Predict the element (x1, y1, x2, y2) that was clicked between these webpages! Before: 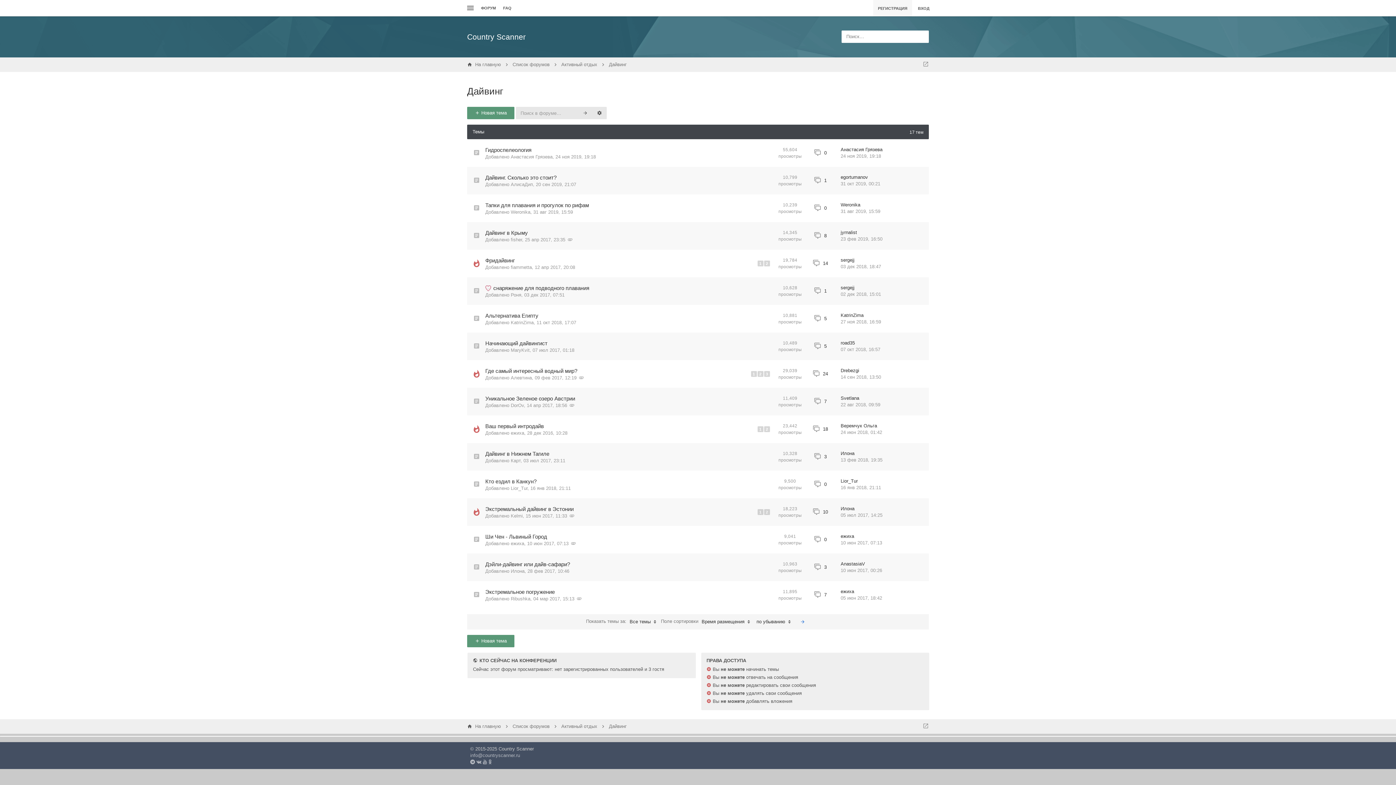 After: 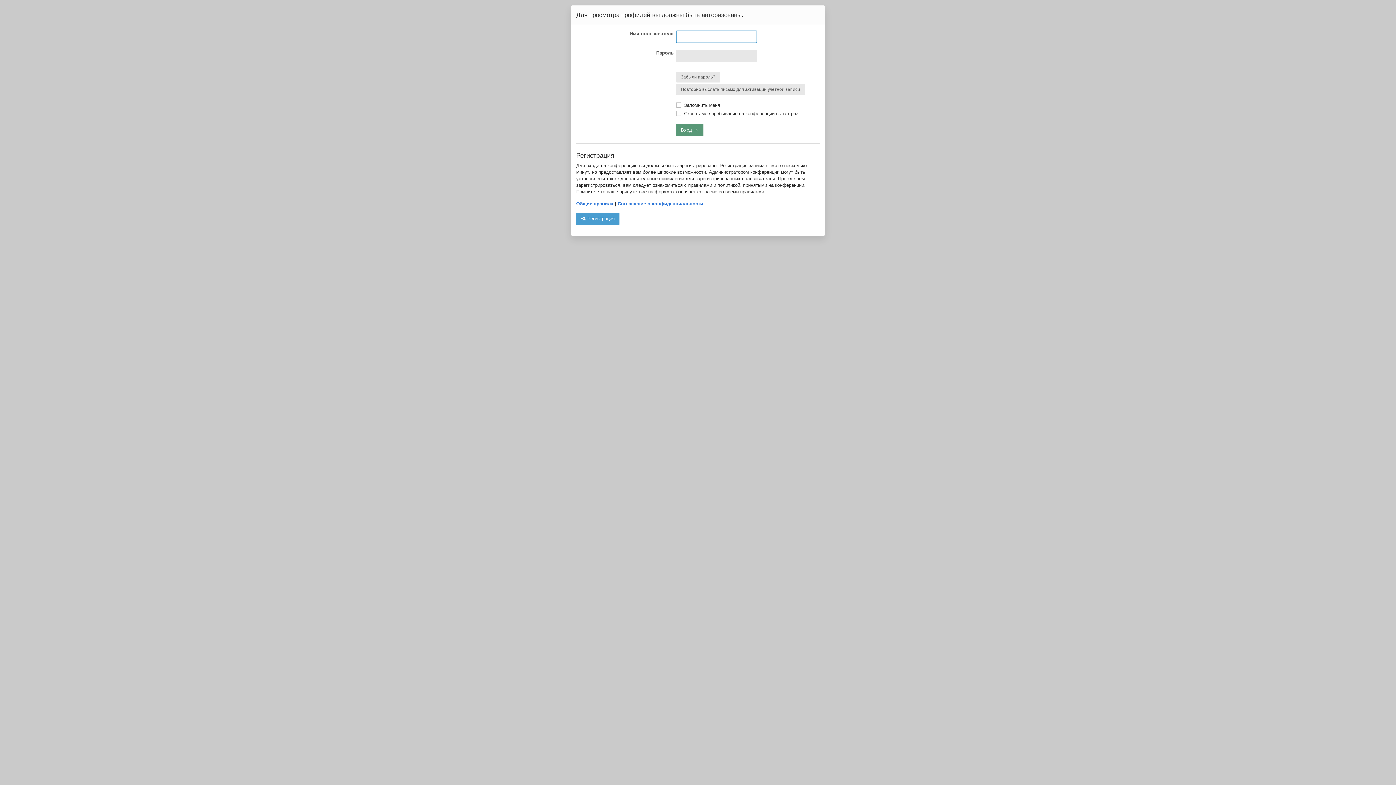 Action: bbox: (840, 285, 854, 290) label: sergejj